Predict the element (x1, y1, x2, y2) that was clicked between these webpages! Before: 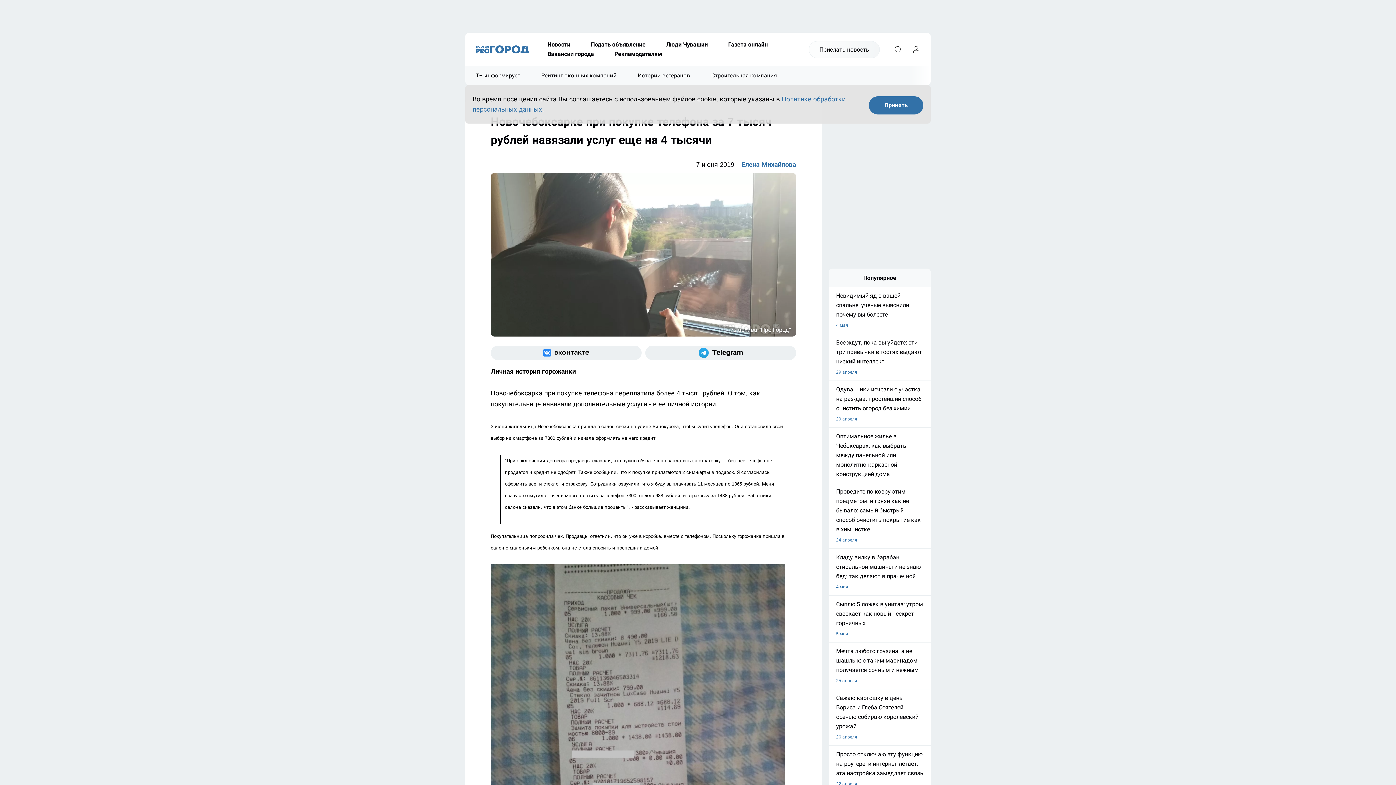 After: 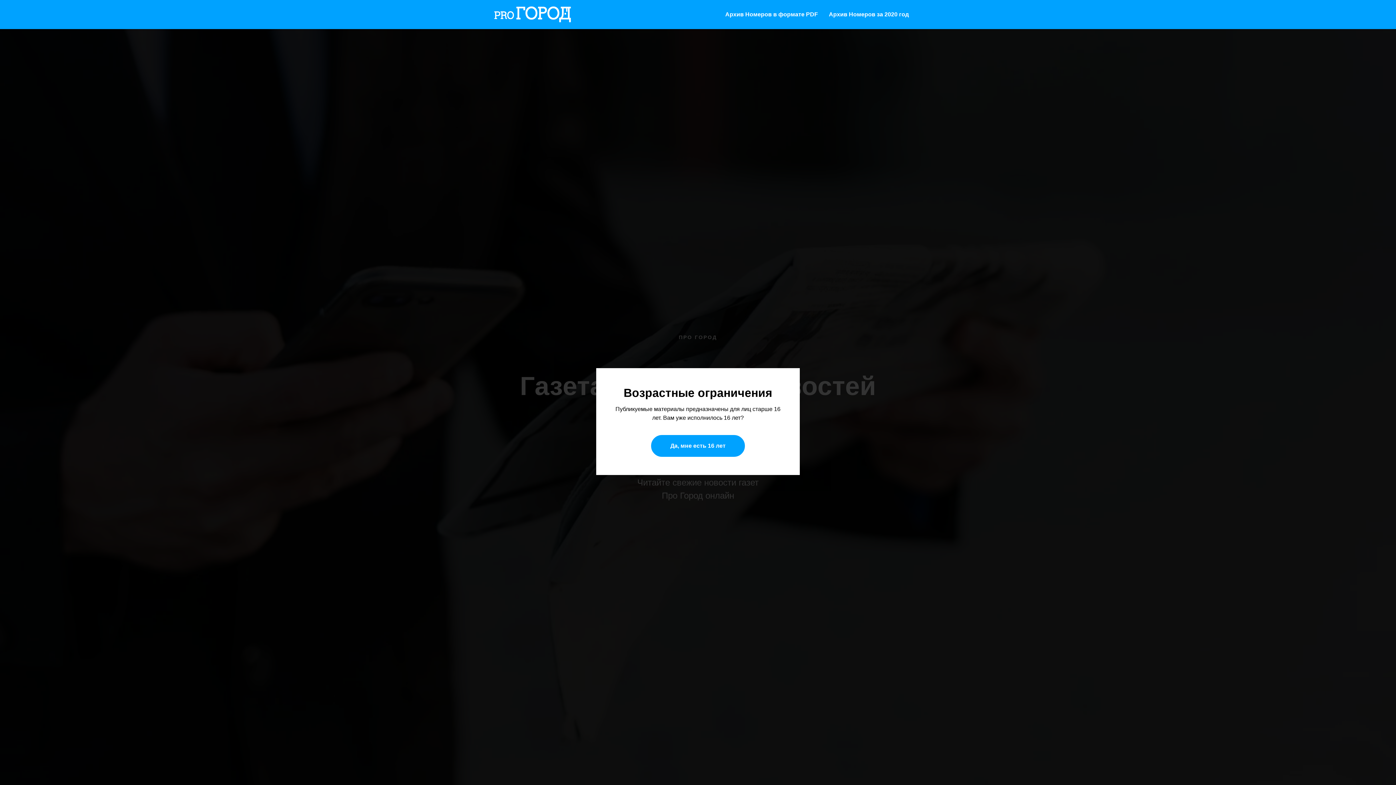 Action: label: Газета онлайн bbox: (718, 40, 778, 49)